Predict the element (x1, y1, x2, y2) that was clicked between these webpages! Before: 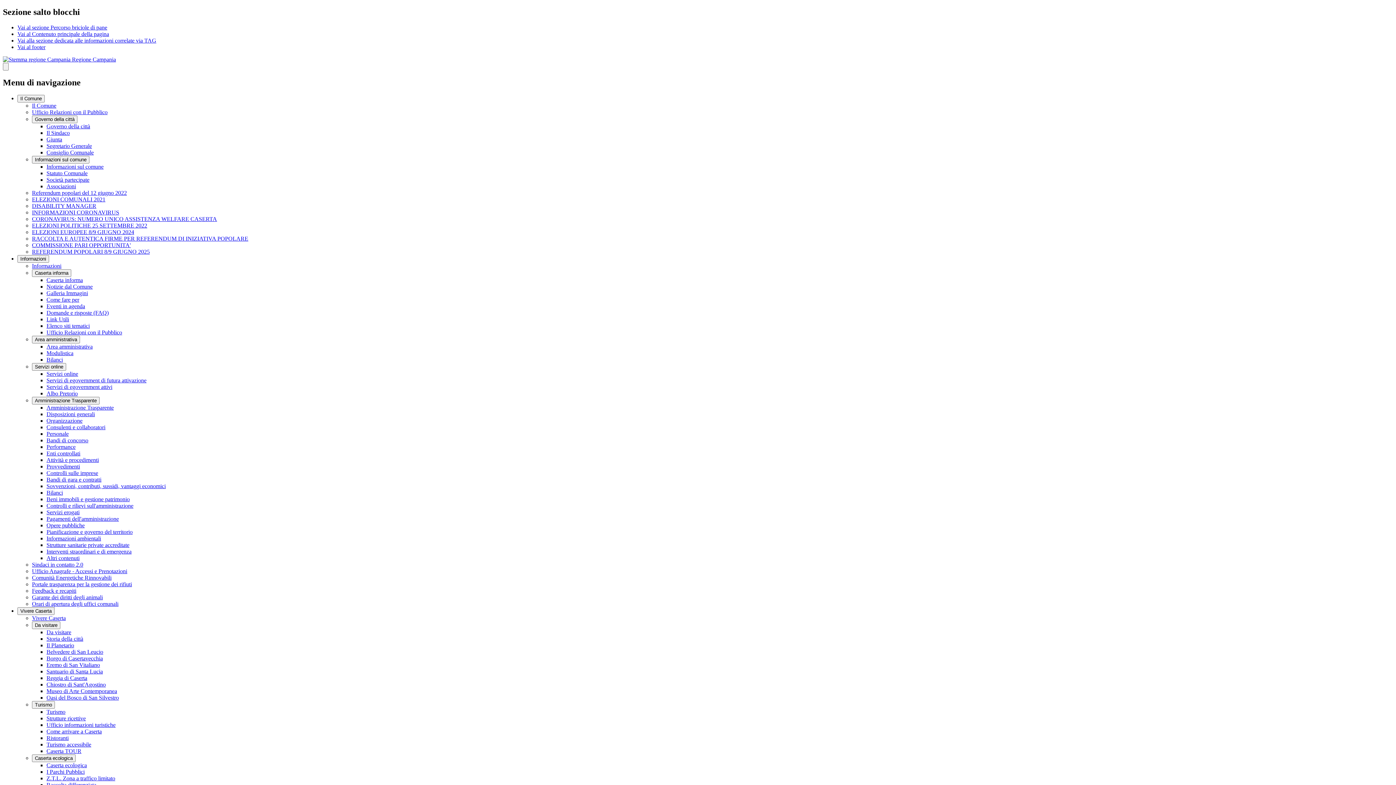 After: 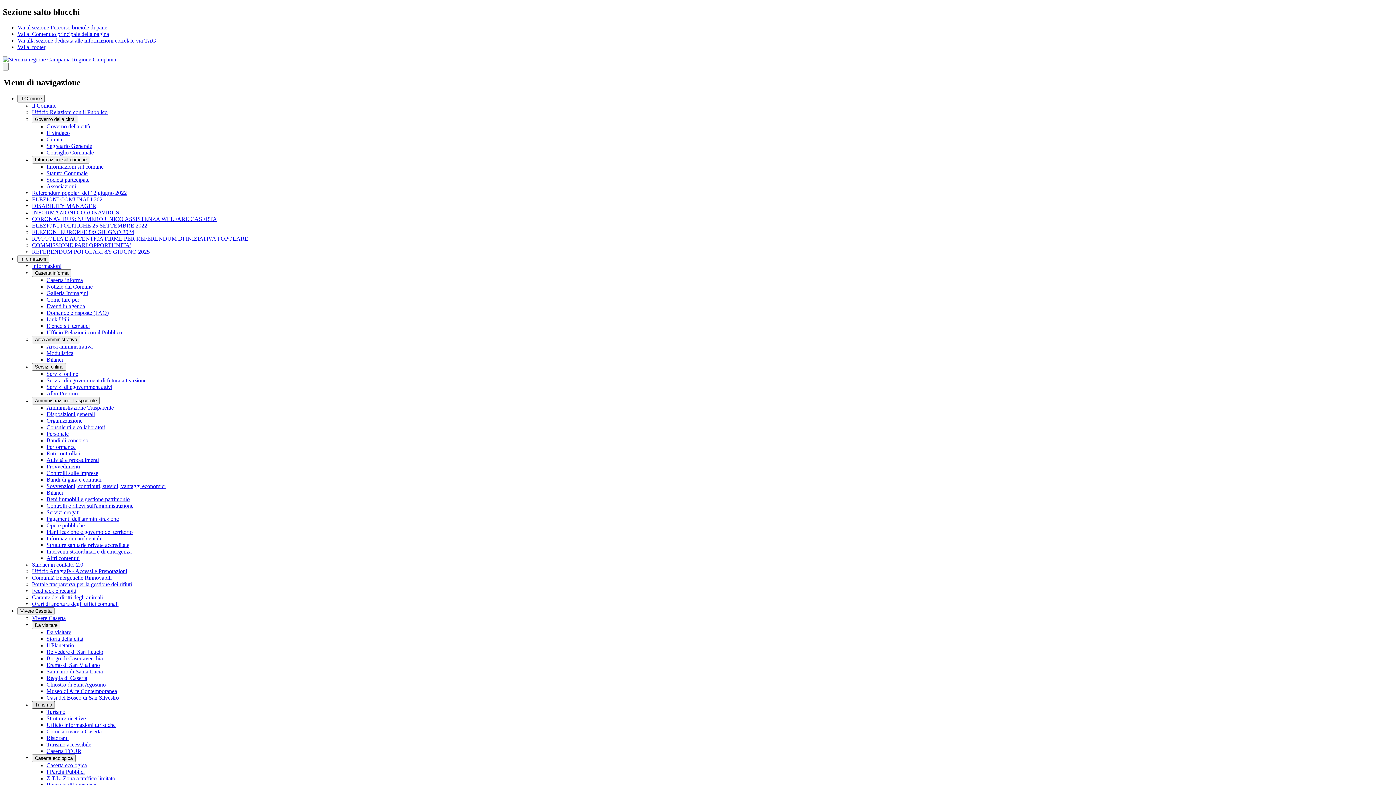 Action: bbox: (32, 701, 54, 708) label: Turismo